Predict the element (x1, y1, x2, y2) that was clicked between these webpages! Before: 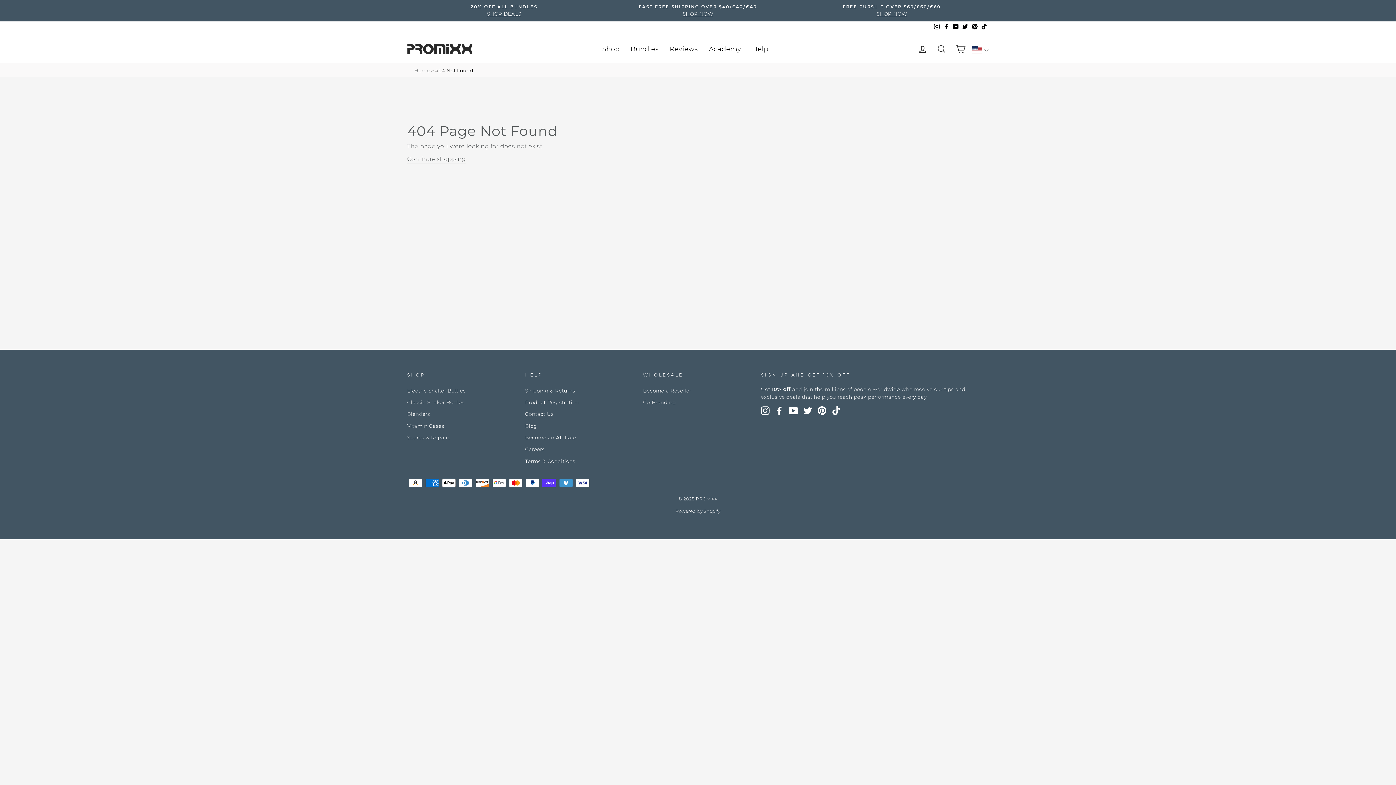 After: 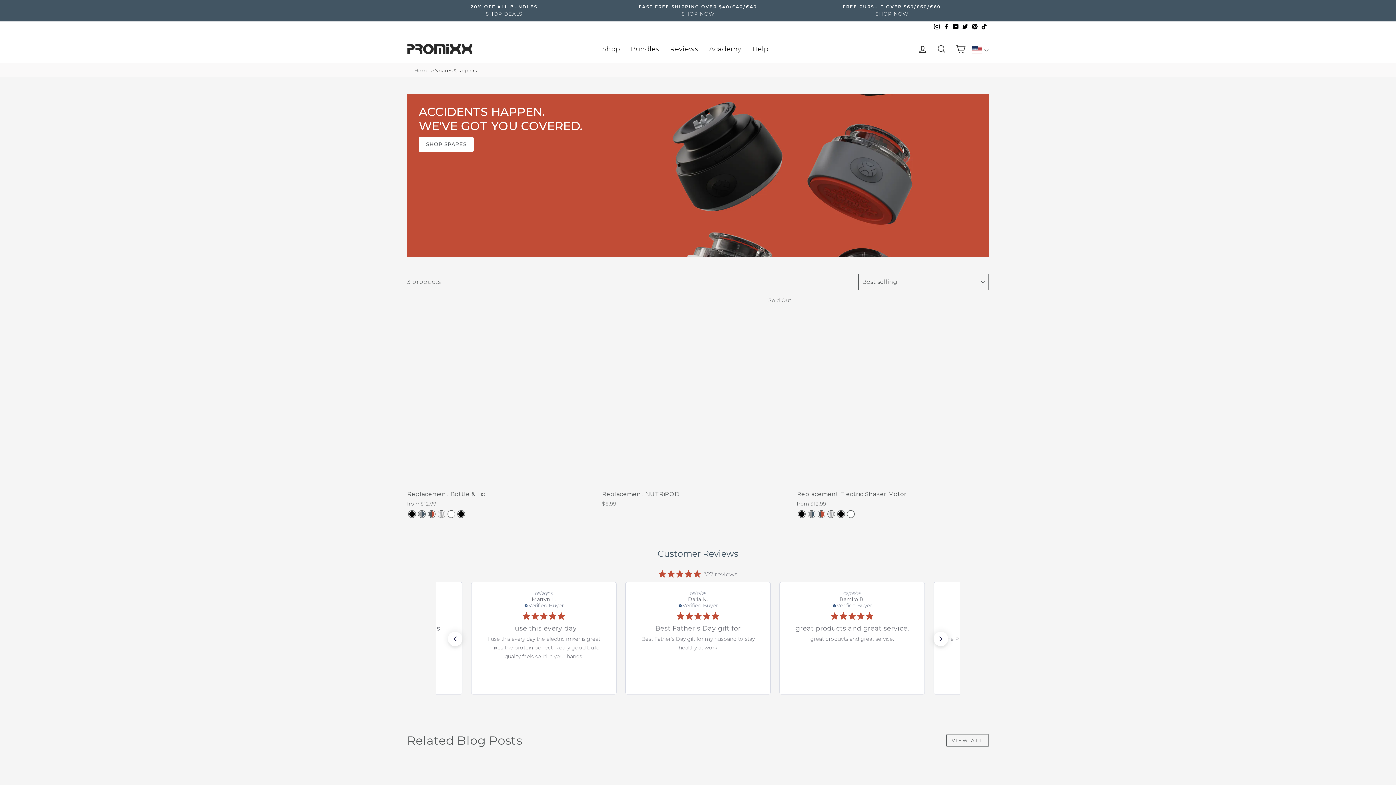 Action: bbox: (407, 414, 449, 425) label: Spares & Repairs